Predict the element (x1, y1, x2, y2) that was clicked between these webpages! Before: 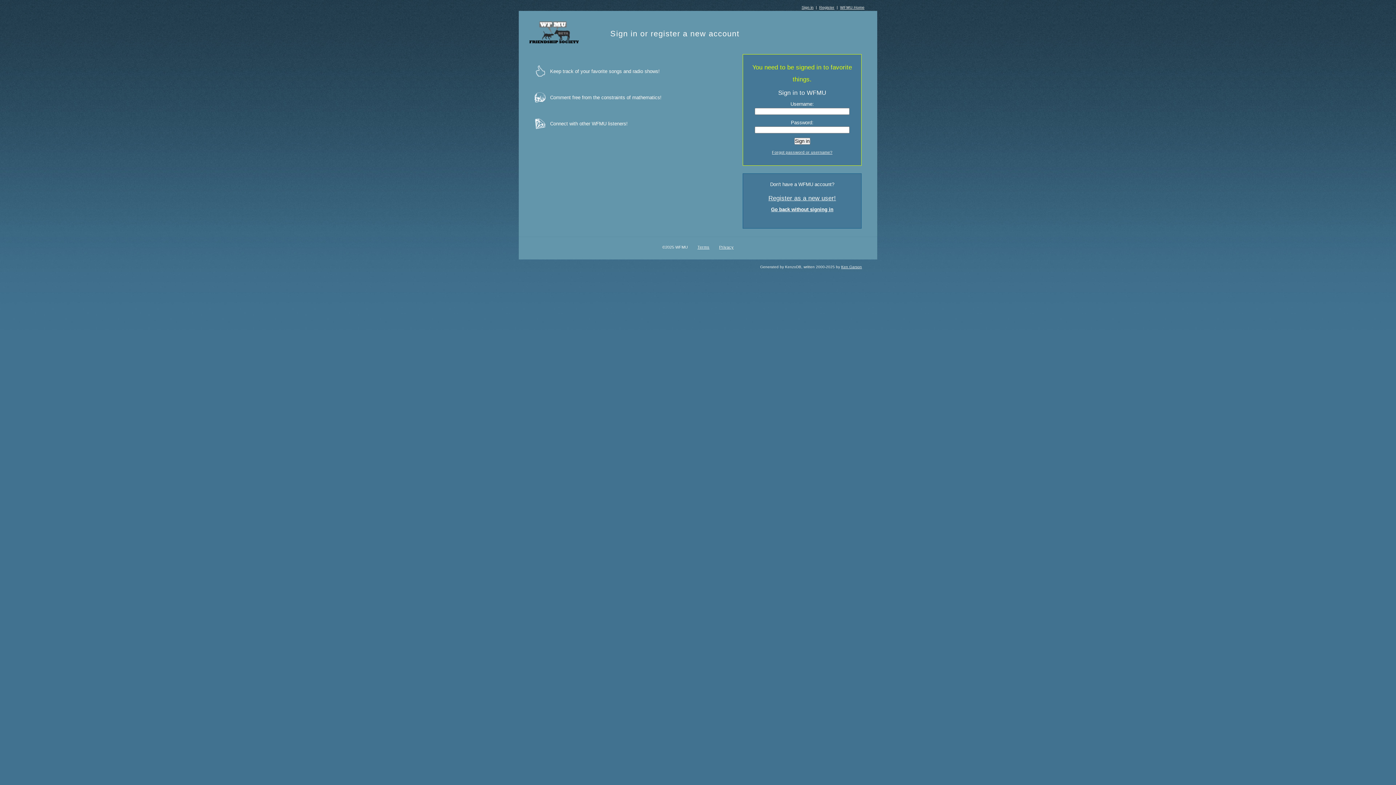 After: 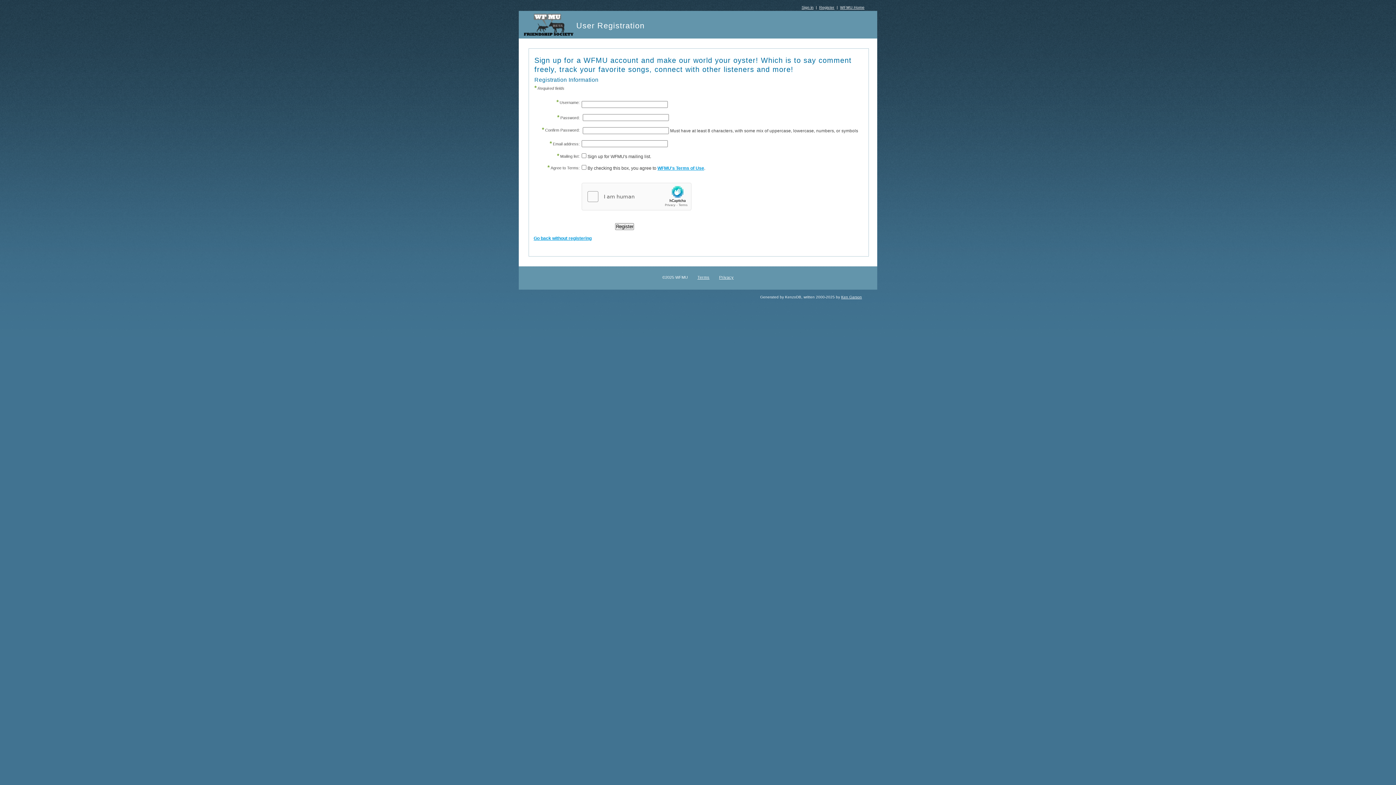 Action: bbox: (819, 5, 834, 9) label: Register